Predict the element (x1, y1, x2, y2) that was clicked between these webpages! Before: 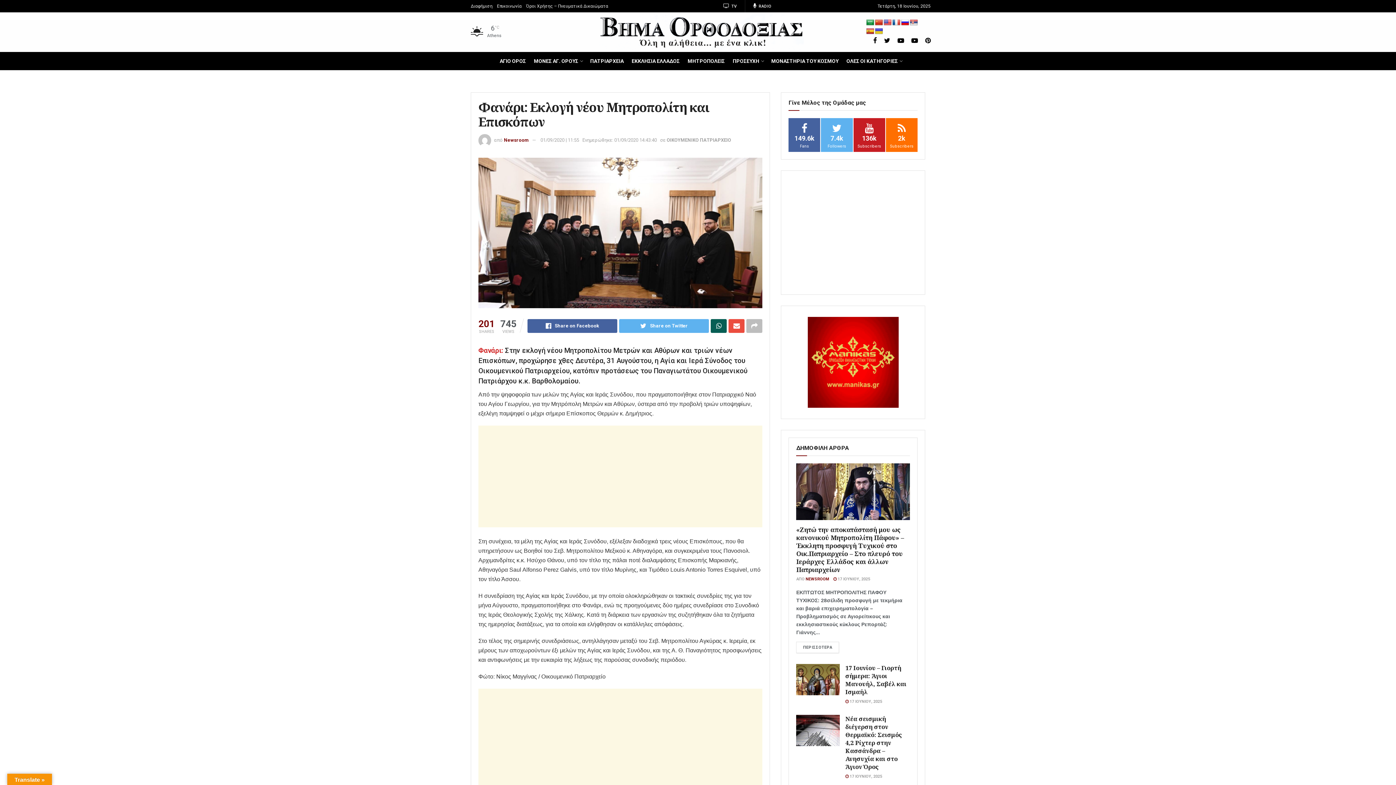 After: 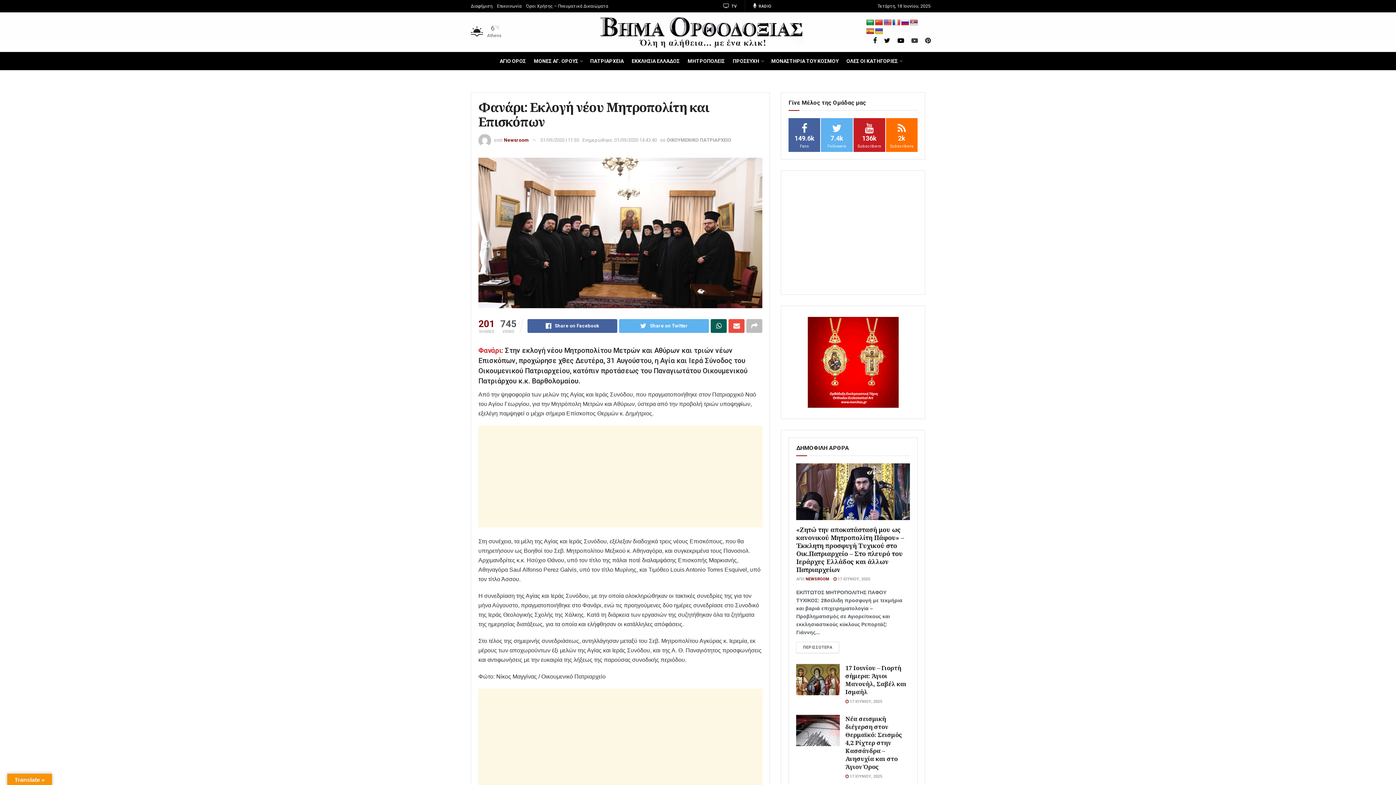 Action: bbox: (911, 36, 918, 45)